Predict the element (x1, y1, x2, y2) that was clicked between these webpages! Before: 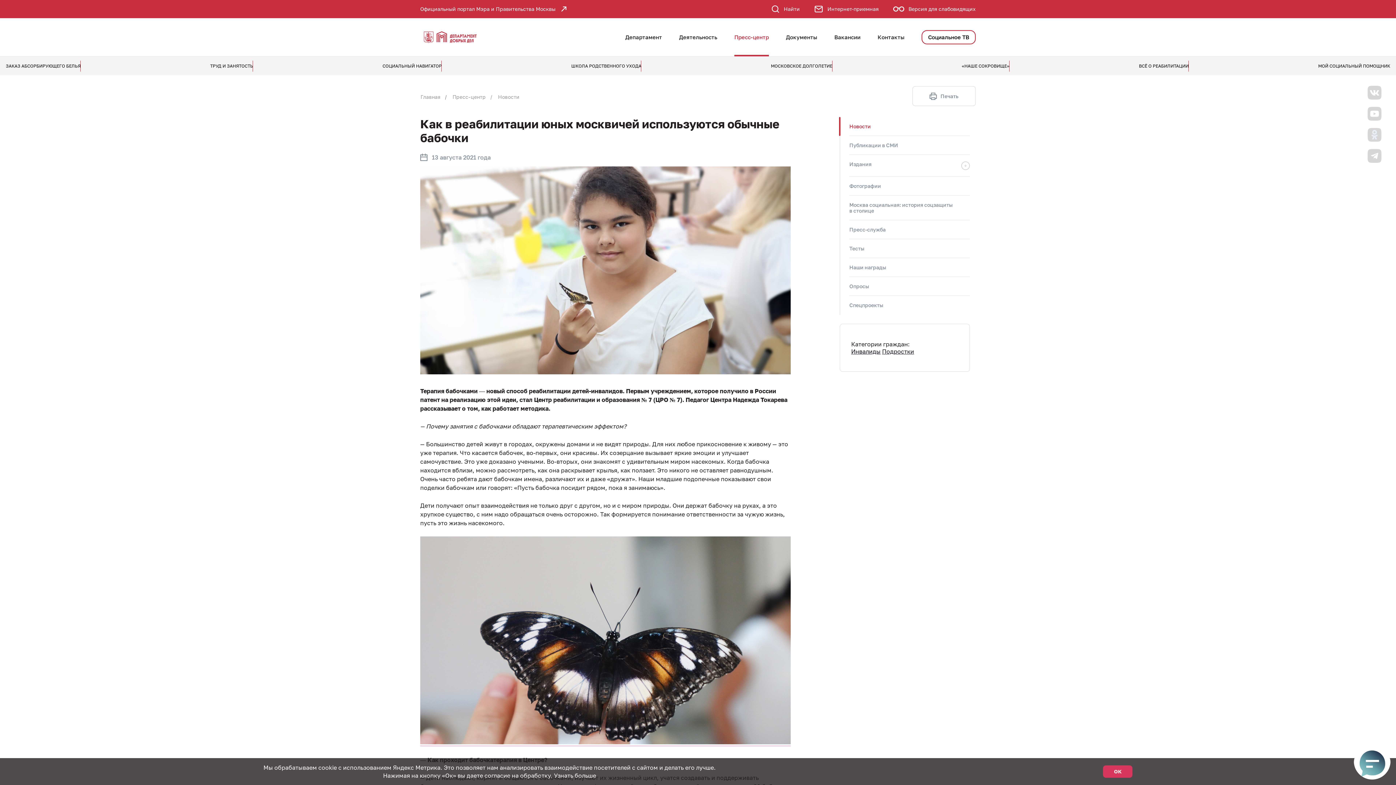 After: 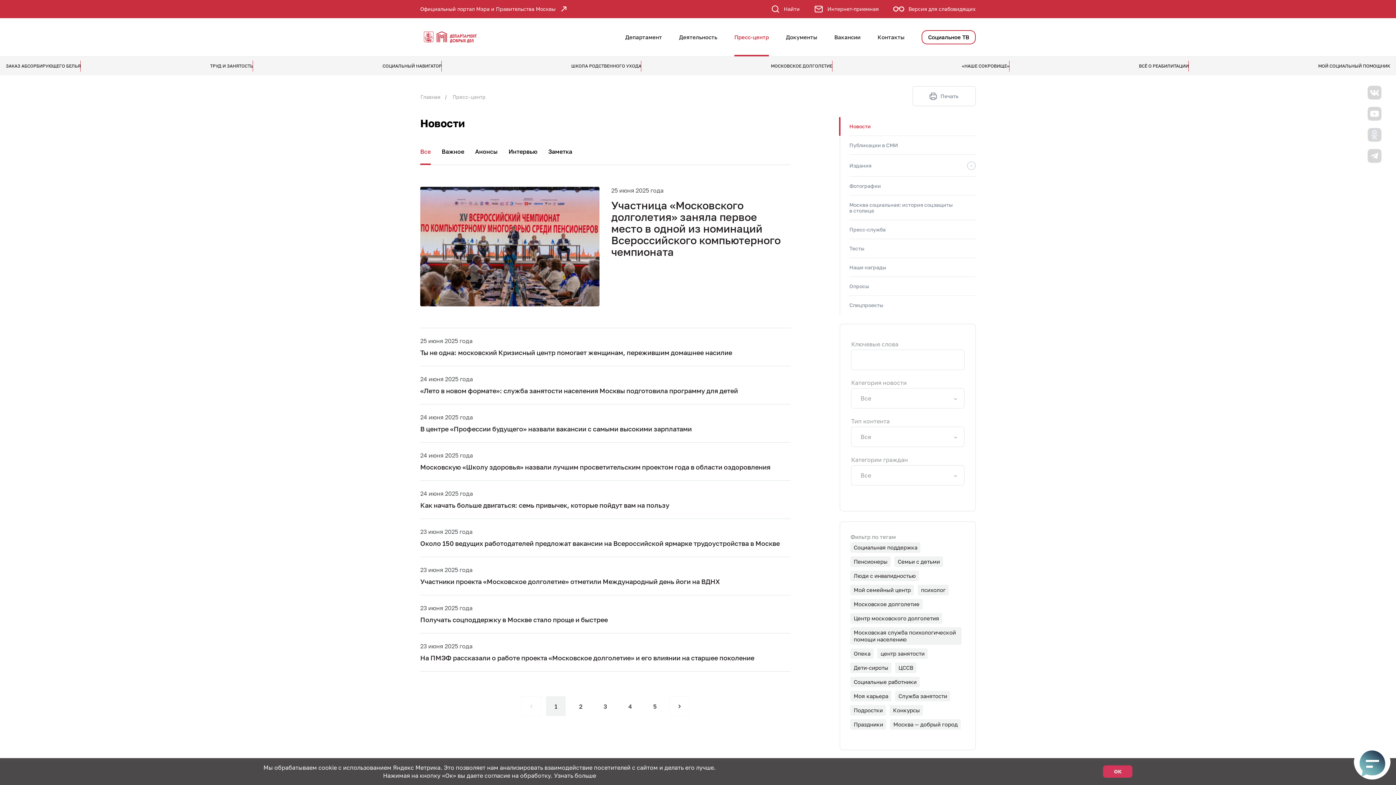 Action: bbox: (452, 94, 485, 100) label: Пресс-центр